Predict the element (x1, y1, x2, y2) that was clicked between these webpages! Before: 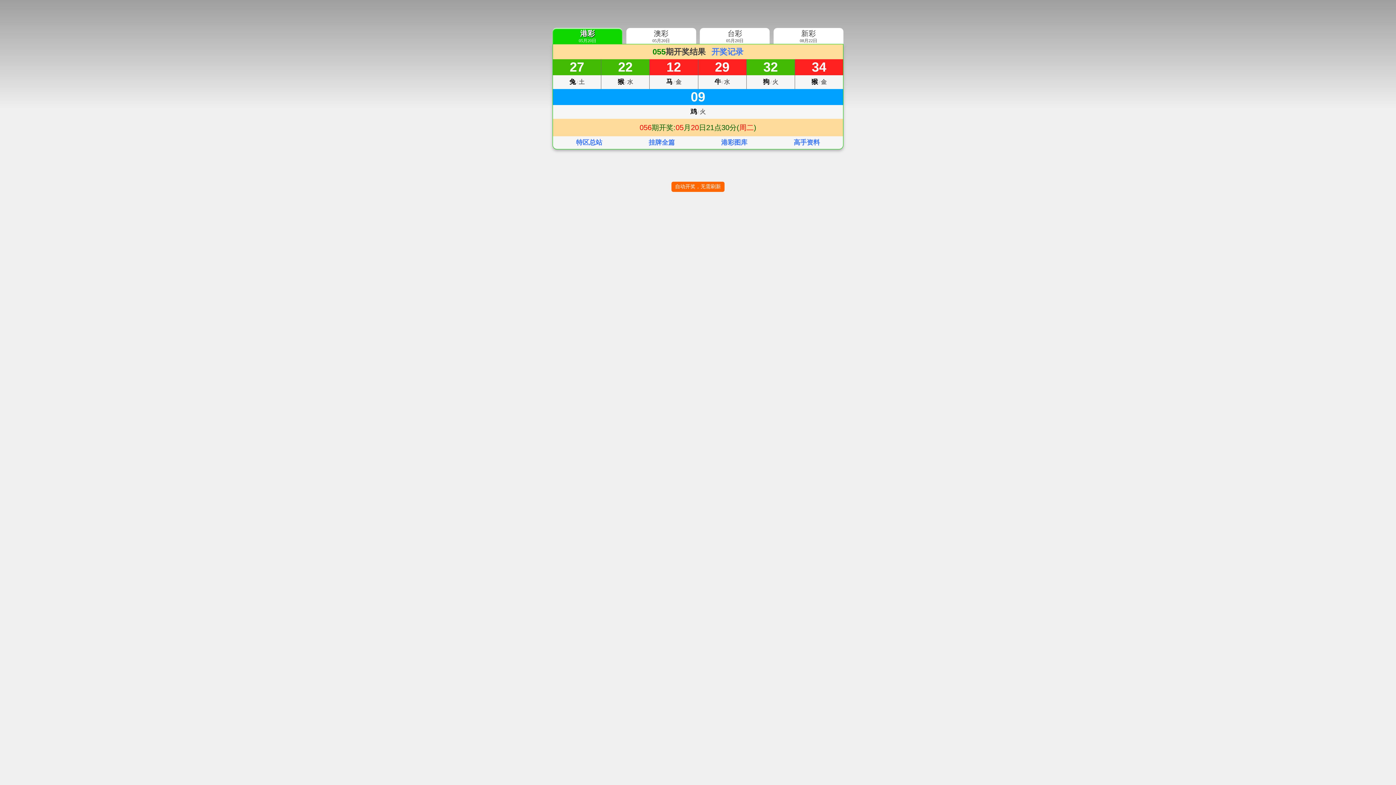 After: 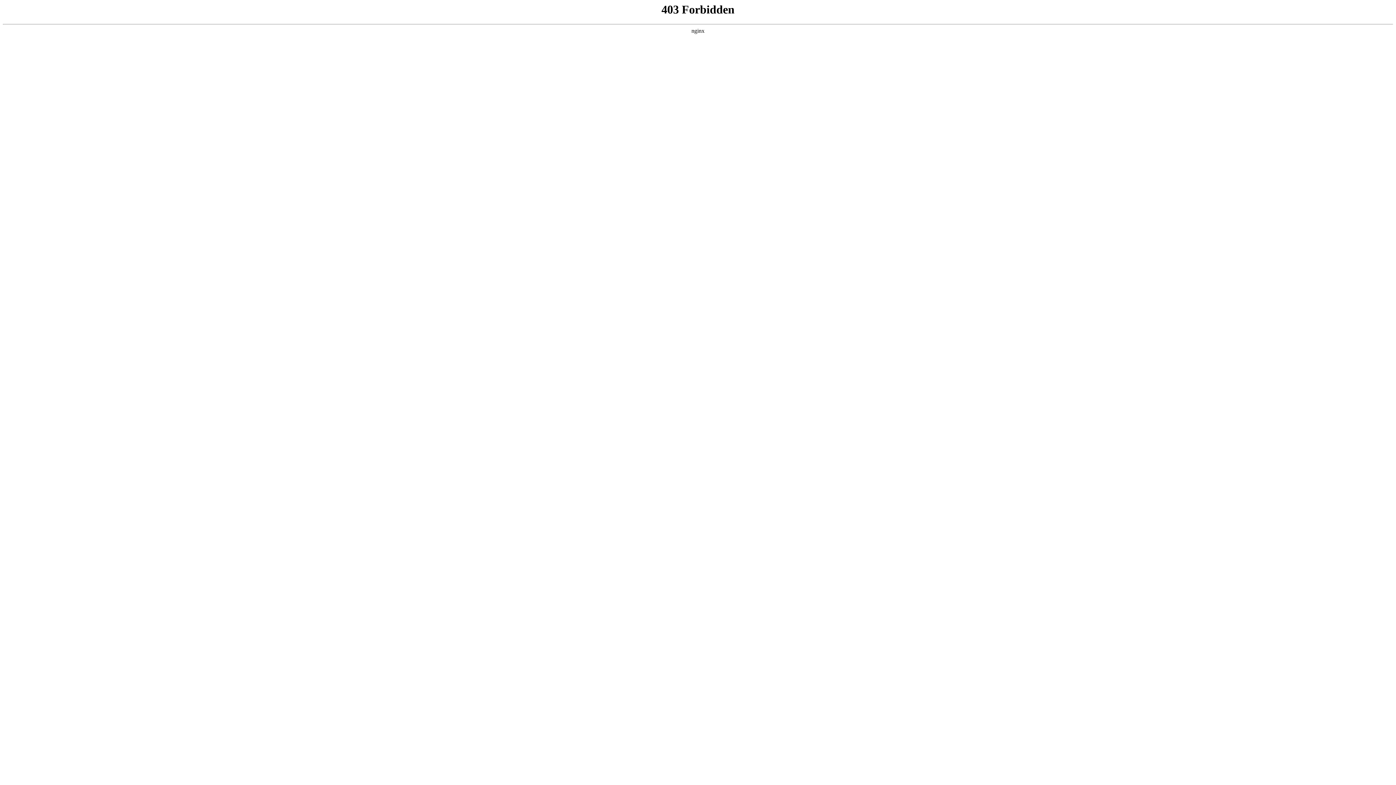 Action: bbox: (576, 136, 602, 148) label: 特区总站